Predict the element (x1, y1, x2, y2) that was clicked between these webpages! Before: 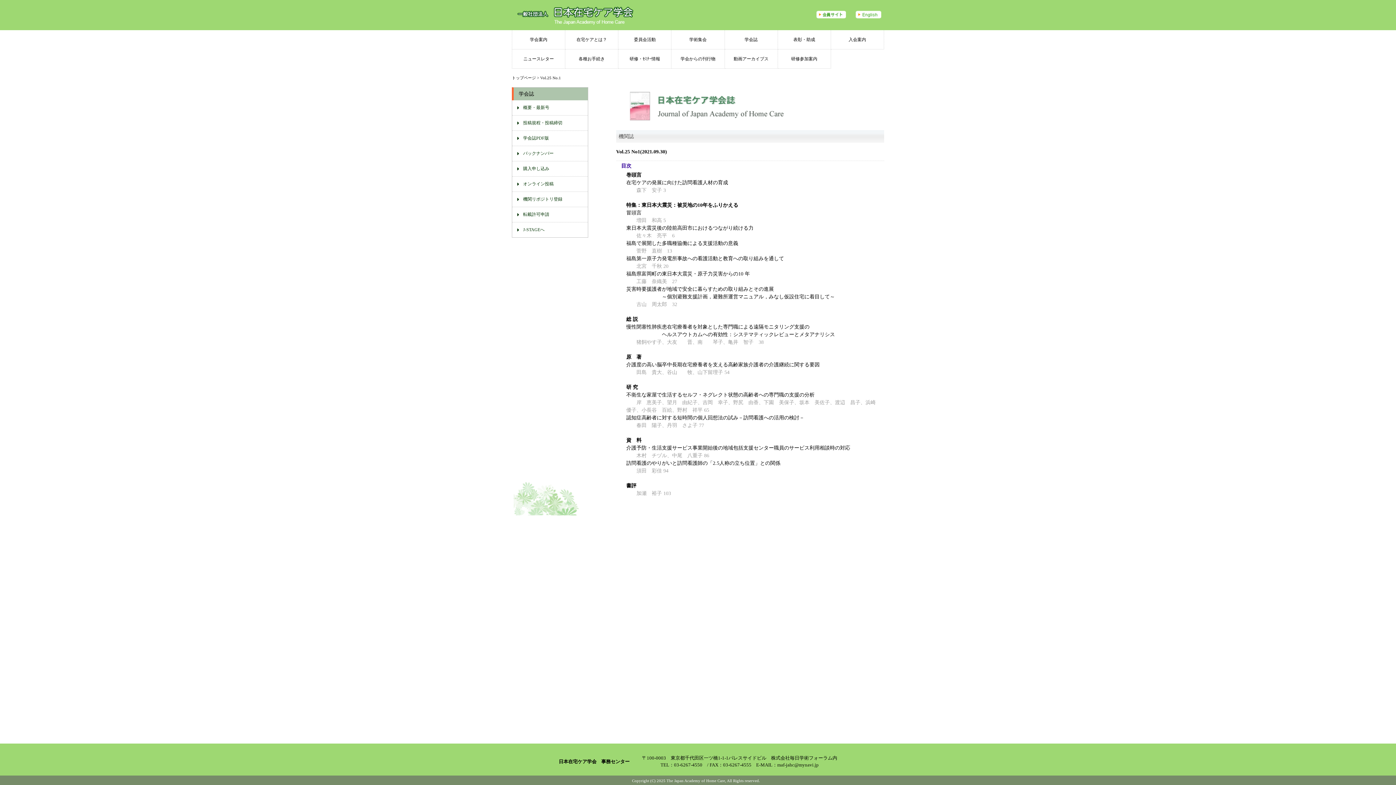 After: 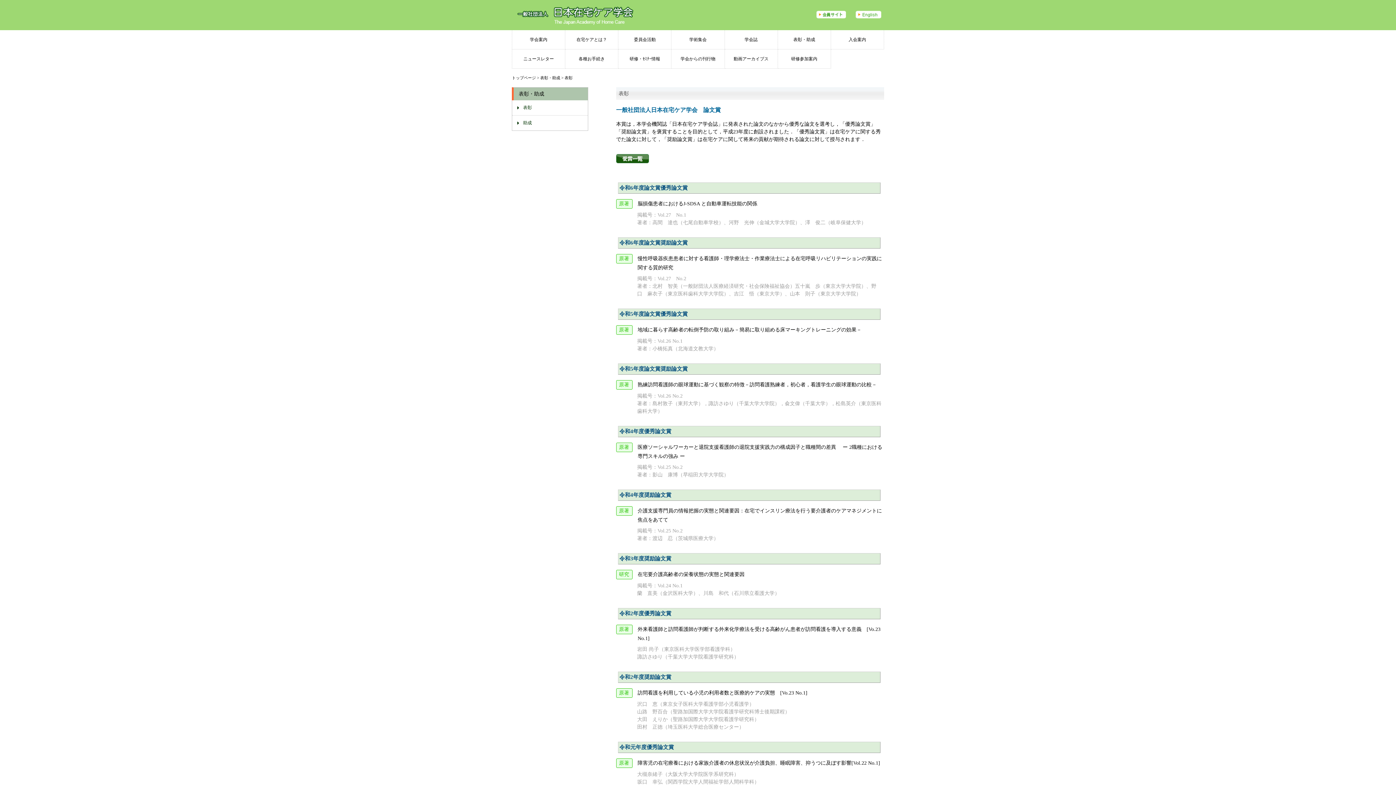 Action: bbox: (778, 30, 830, 49) label: 表彰・助成